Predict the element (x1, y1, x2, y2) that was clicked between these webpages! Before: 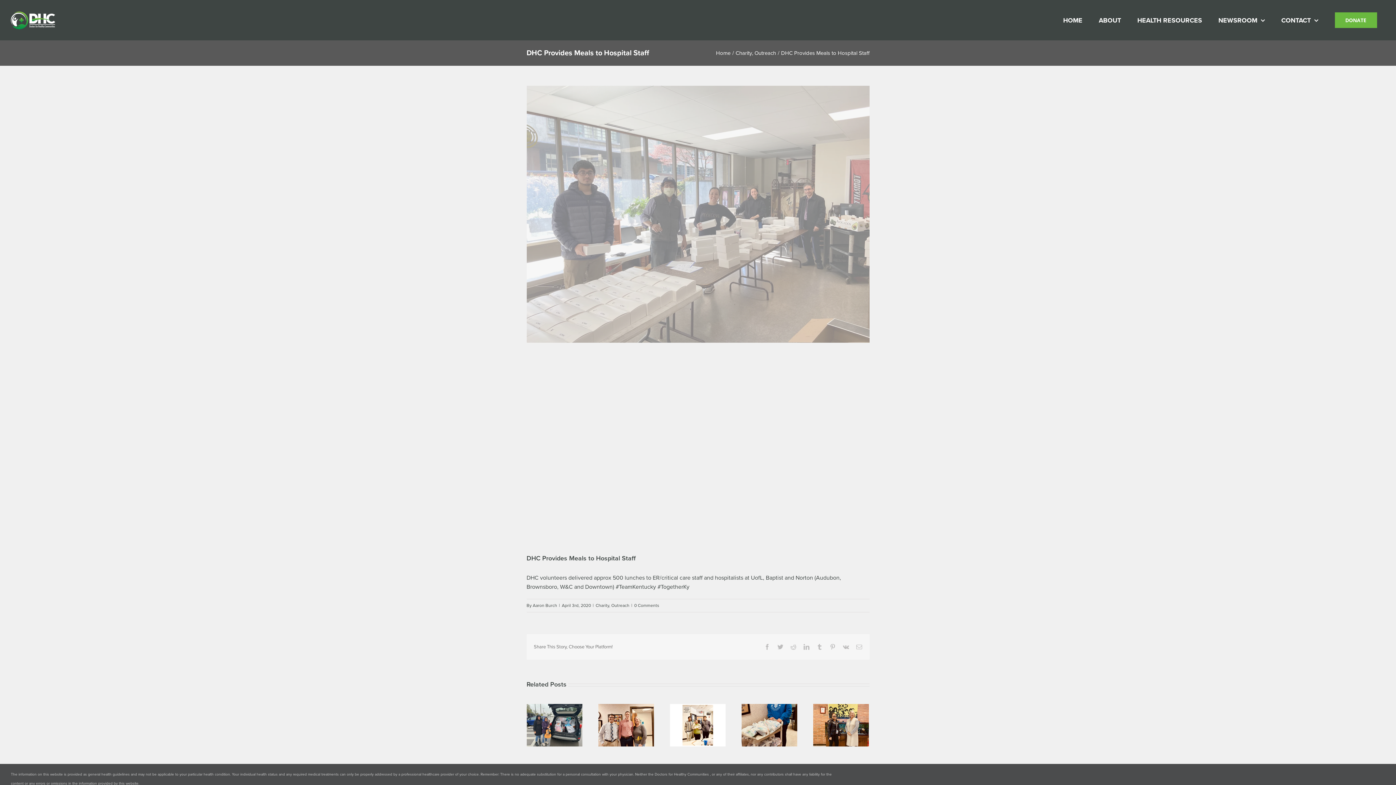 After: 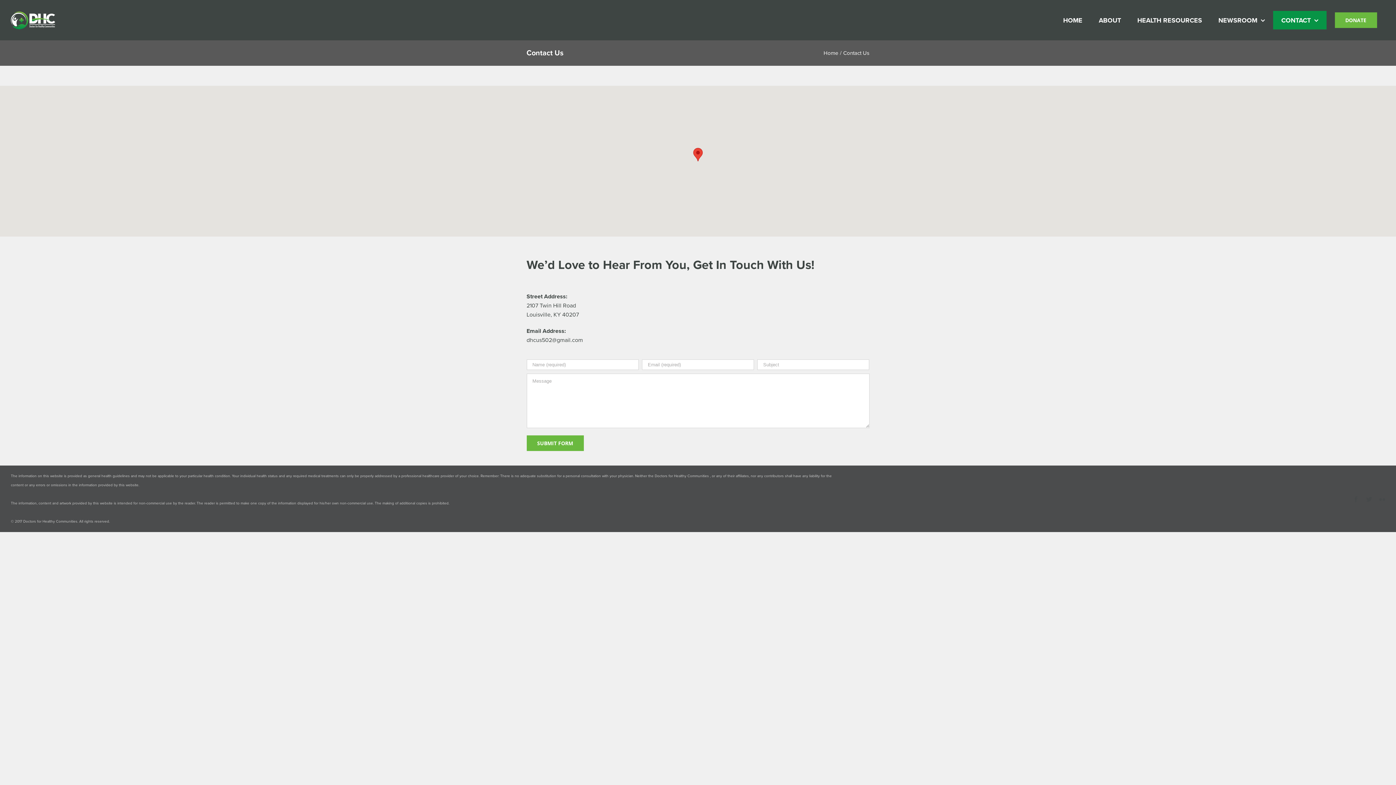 Action: bbox: (1273, 10, 1326, 29) label: CONTACT